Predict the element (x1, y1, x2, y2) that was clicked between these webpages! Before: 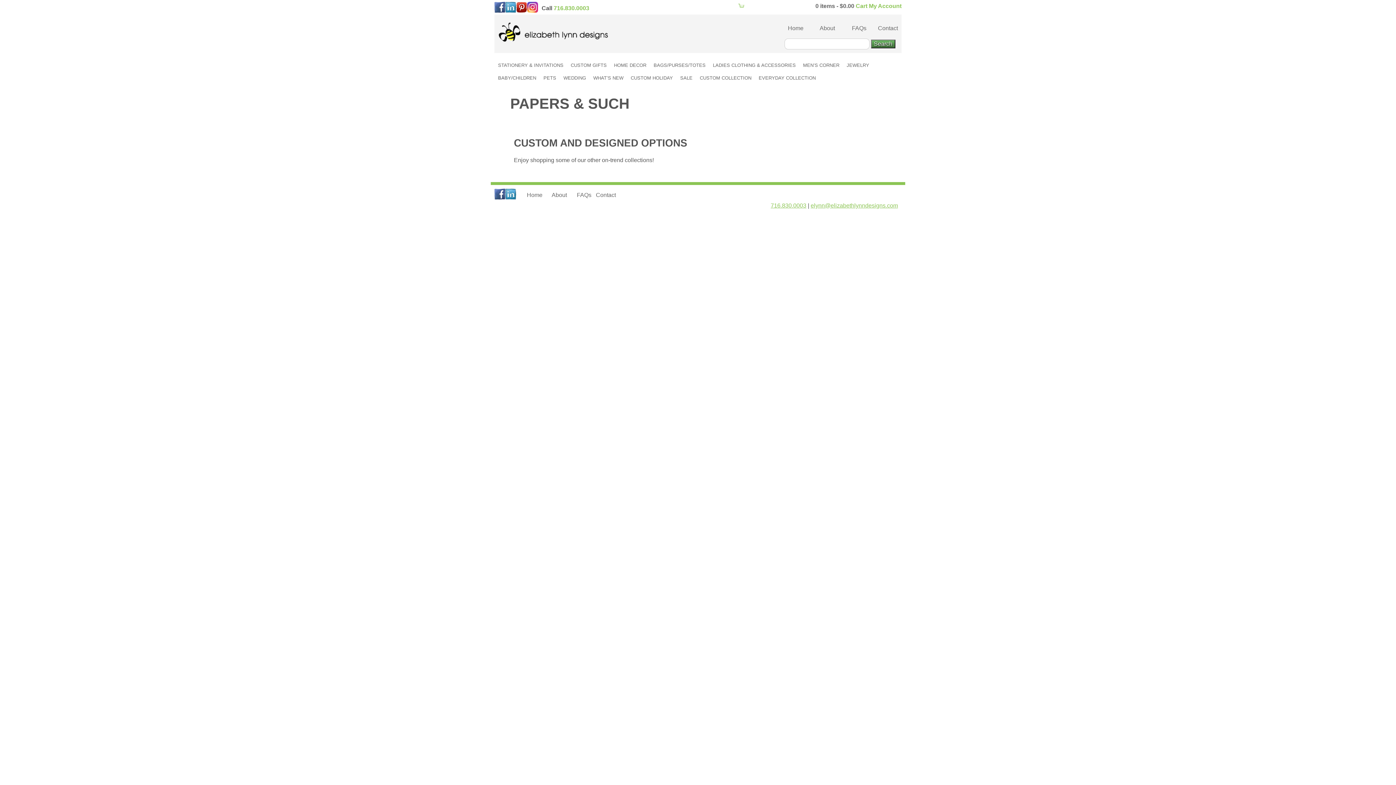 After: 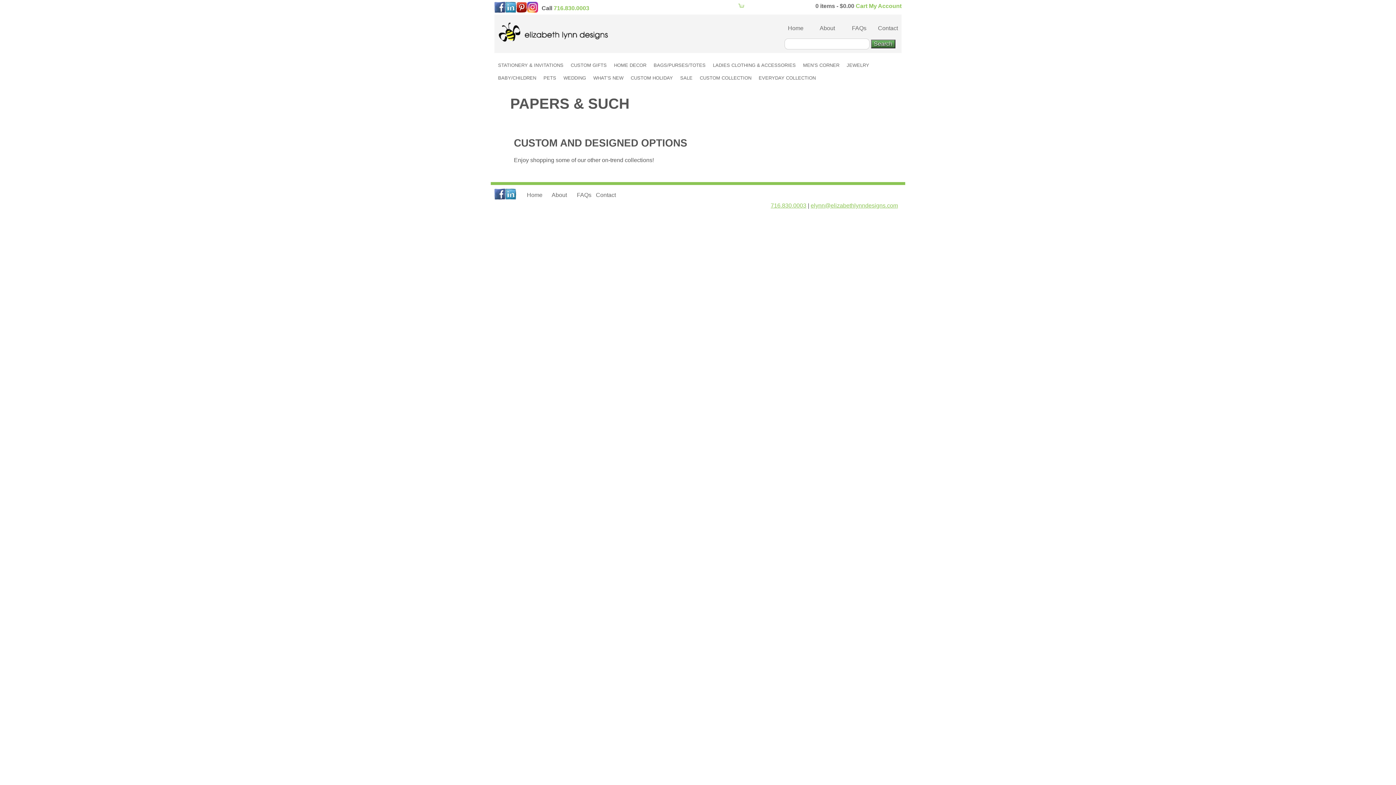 Action: bbox: (553, 5, 589, 11) label: 716.830.0003